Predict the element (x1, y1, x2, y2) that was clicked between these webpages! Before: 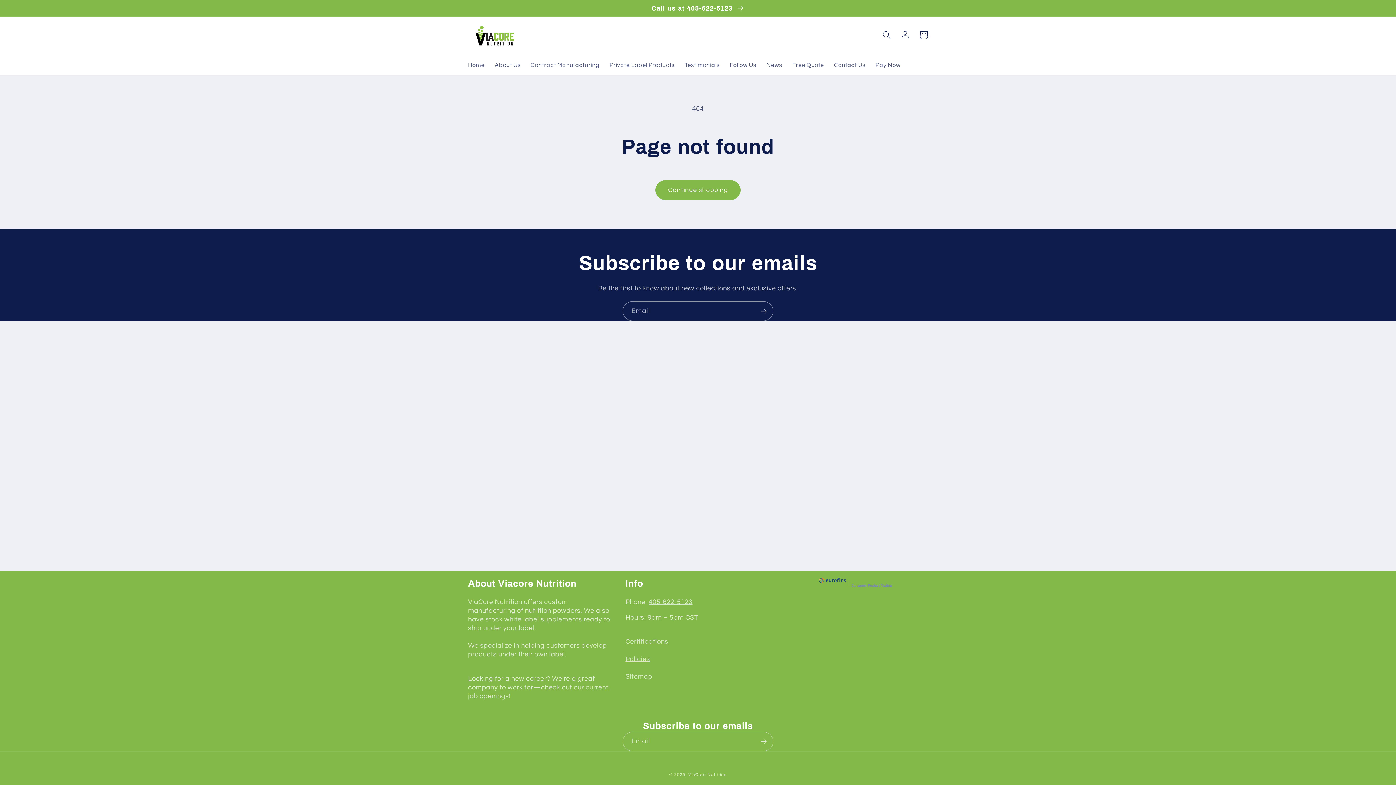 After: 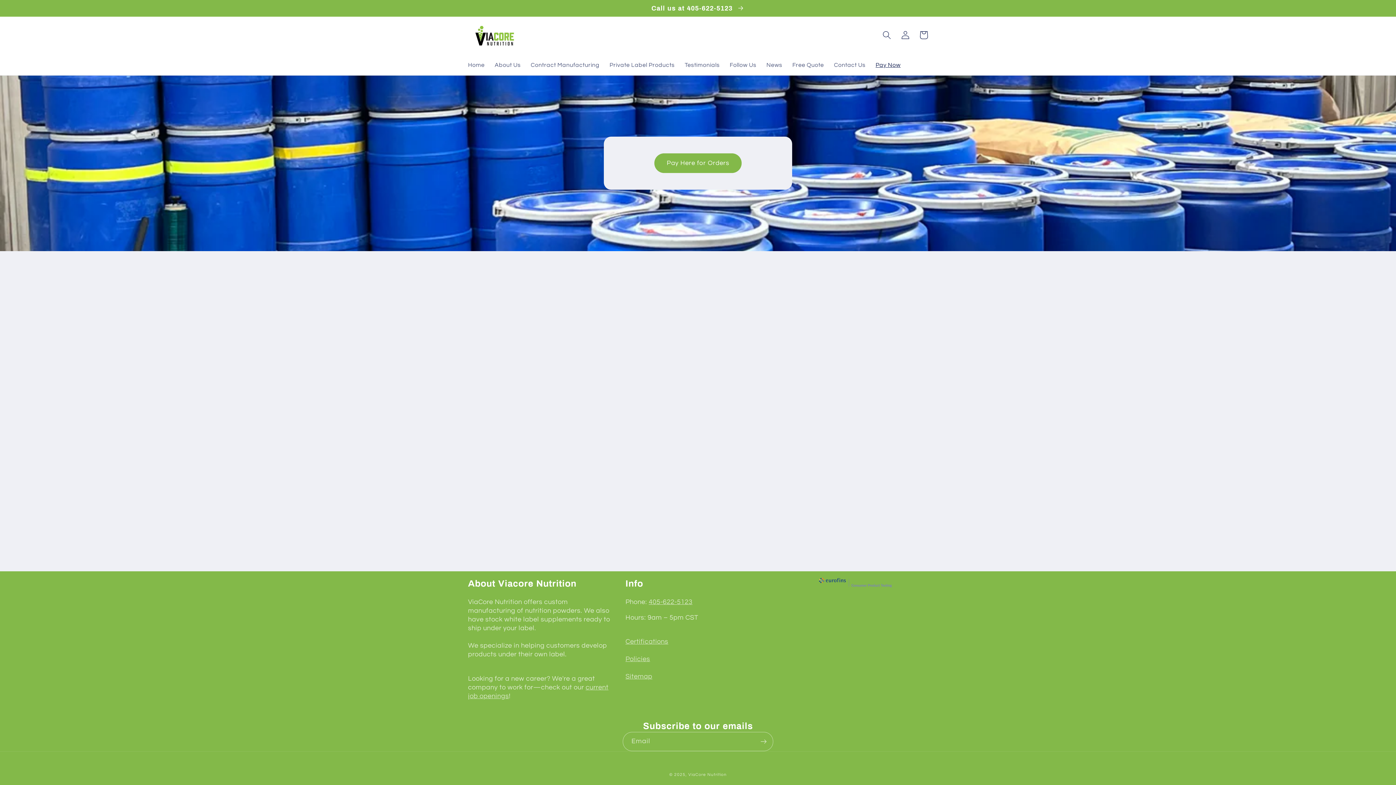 Action: bbox: (870, 56, 905, 73) label: Pay Now